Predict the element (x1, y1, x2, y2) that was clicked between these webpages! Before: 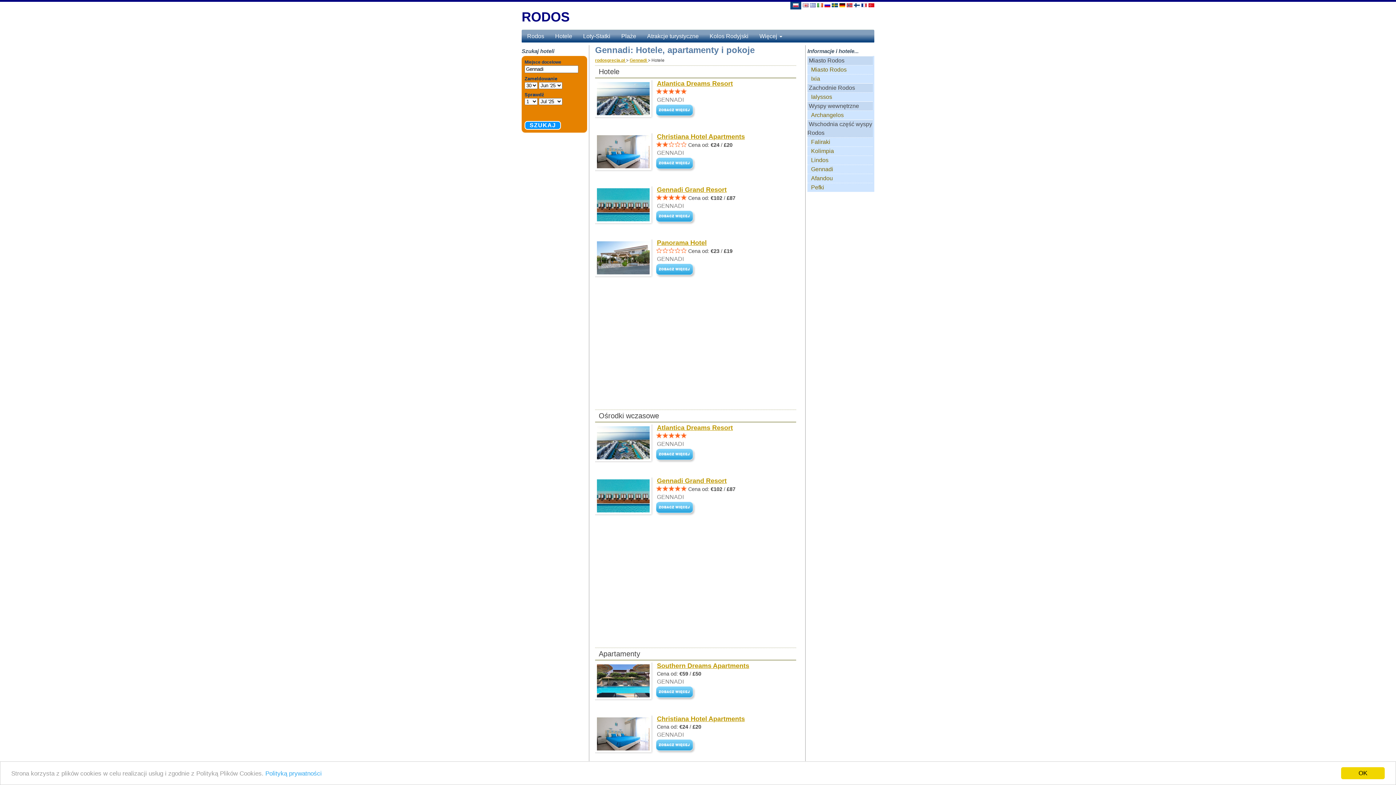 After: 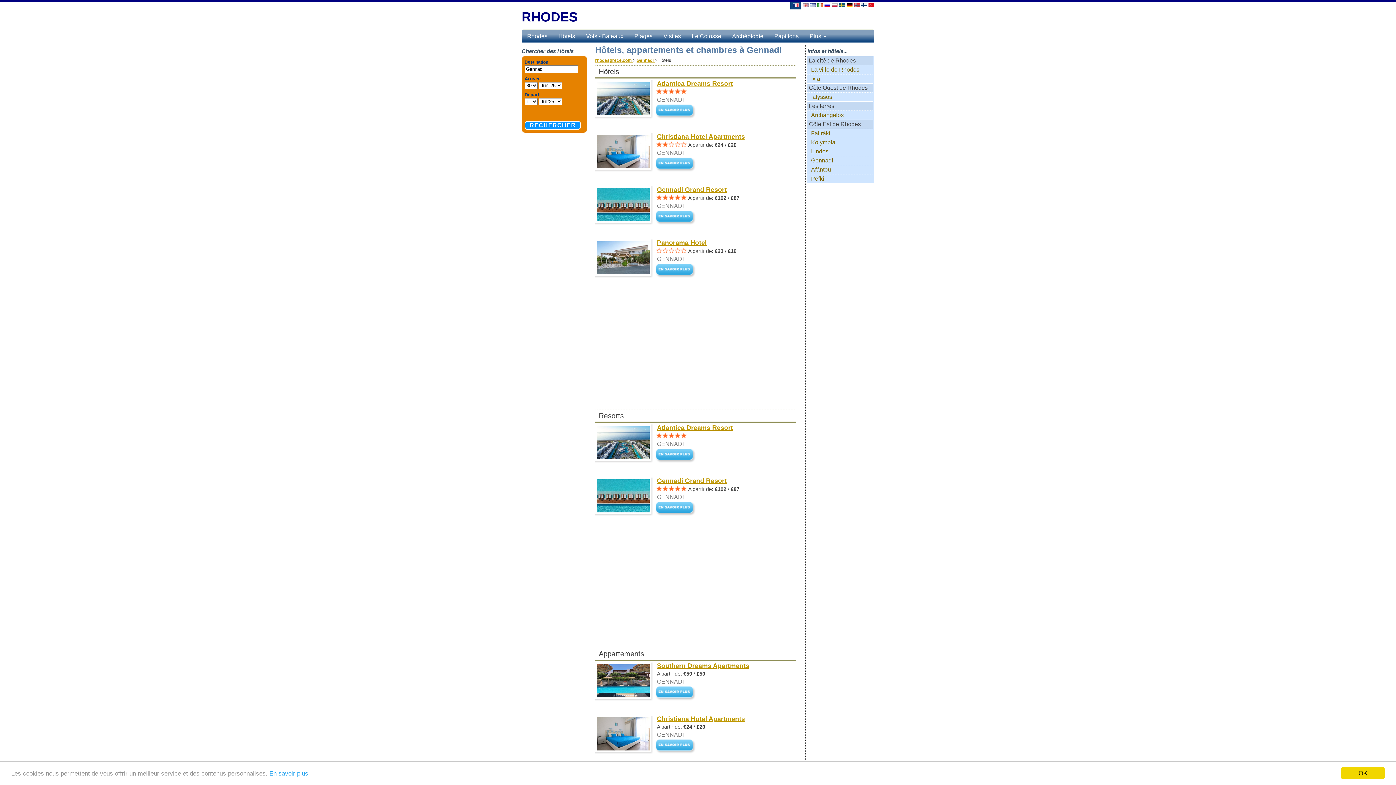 Action: bbox: (861, 1, 867, 8)